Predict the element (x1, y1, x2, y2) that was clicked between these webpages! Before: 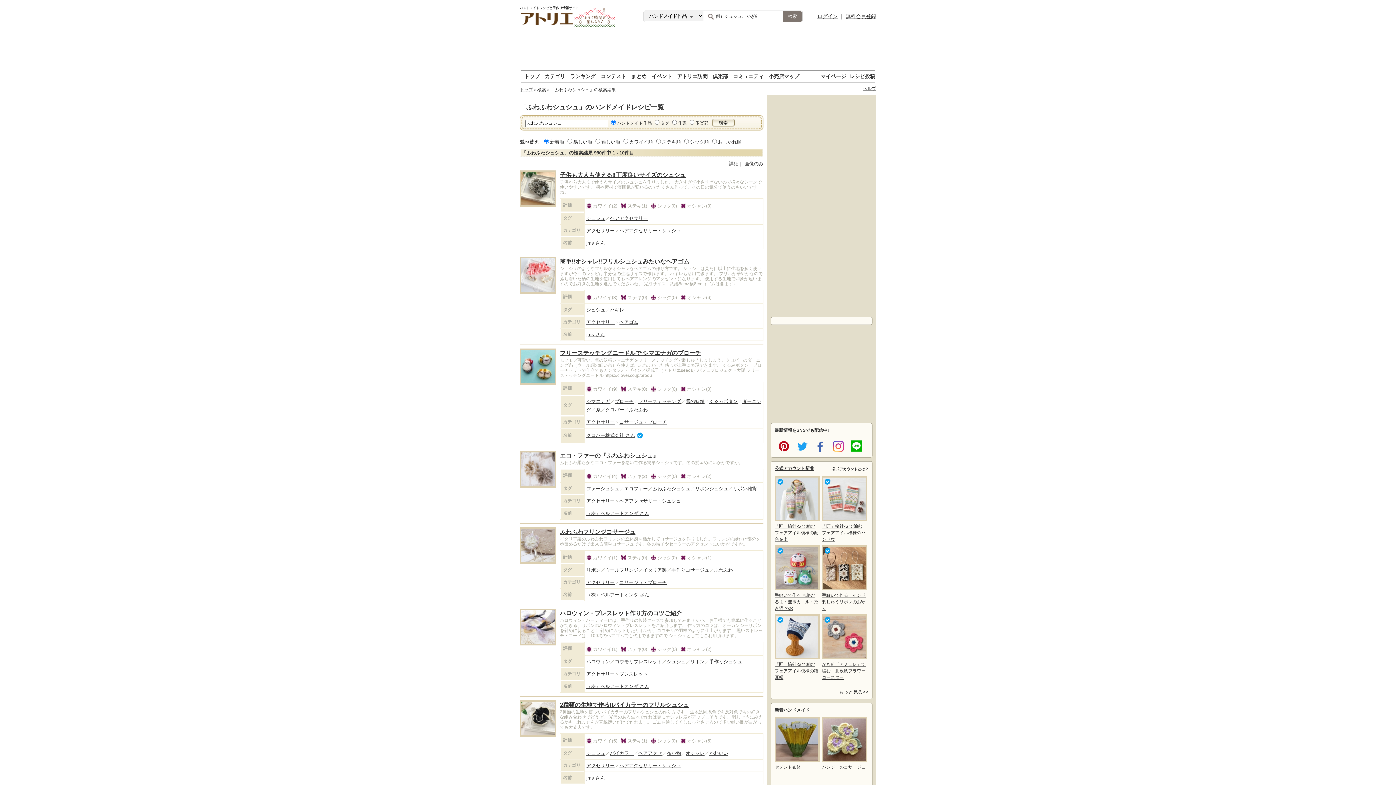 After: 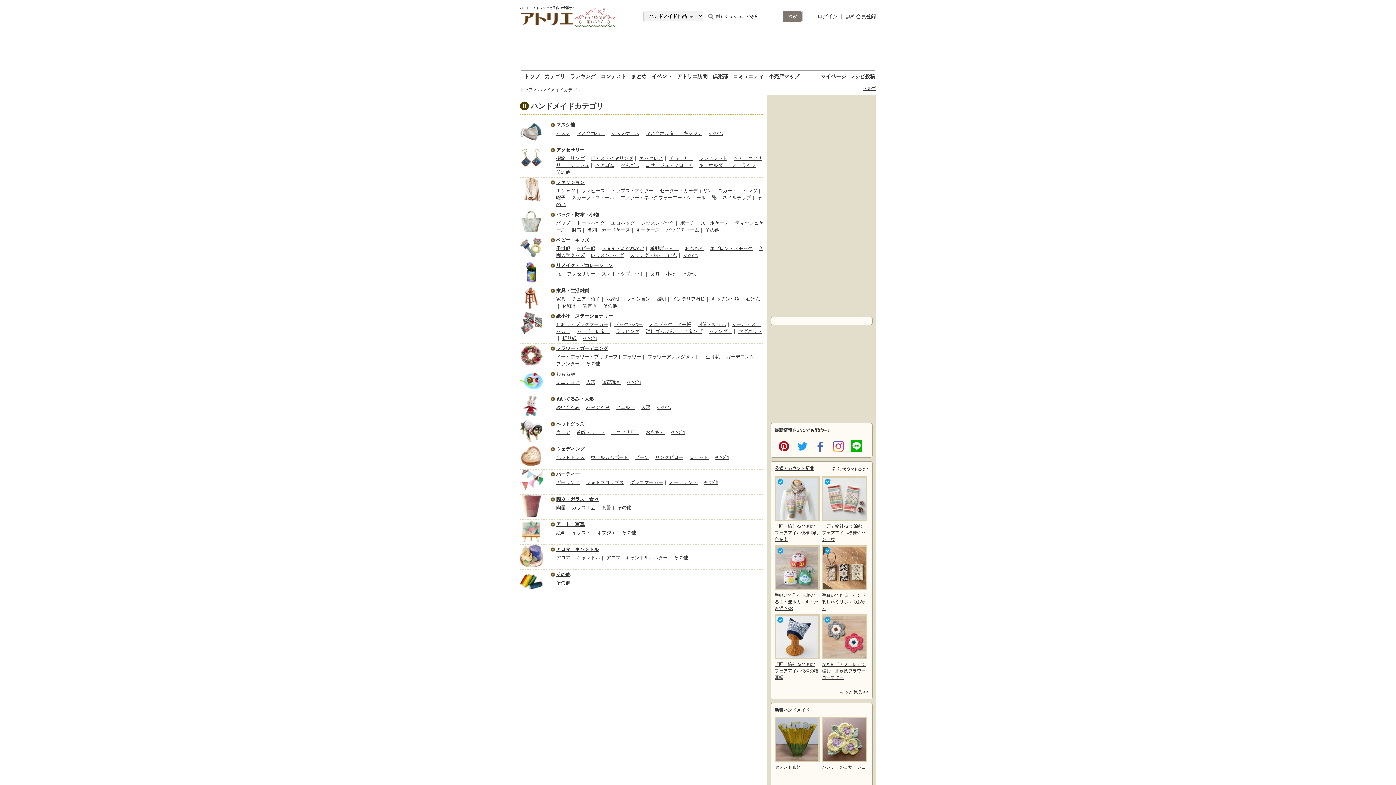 Action: bbox: (544, 70, 565, 82) label: カテゴリ